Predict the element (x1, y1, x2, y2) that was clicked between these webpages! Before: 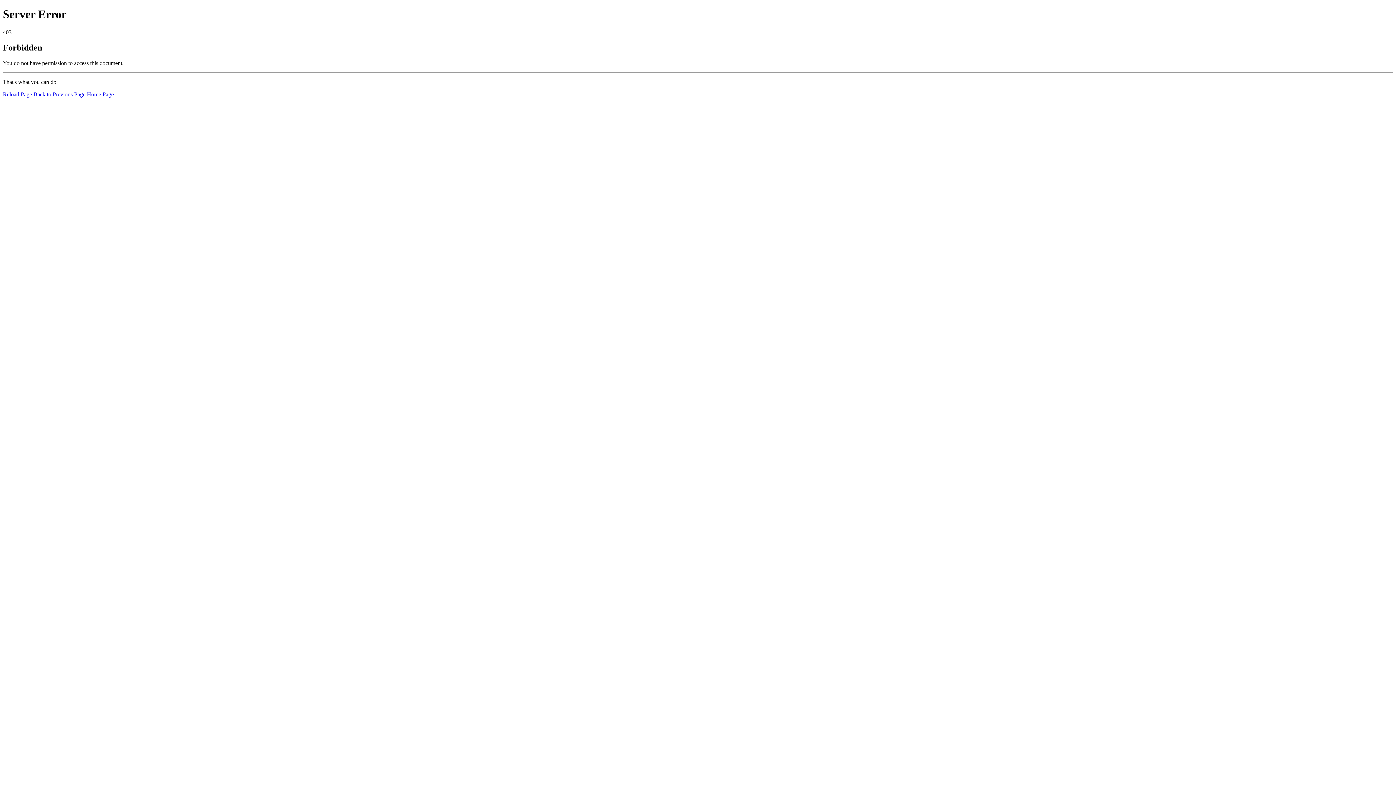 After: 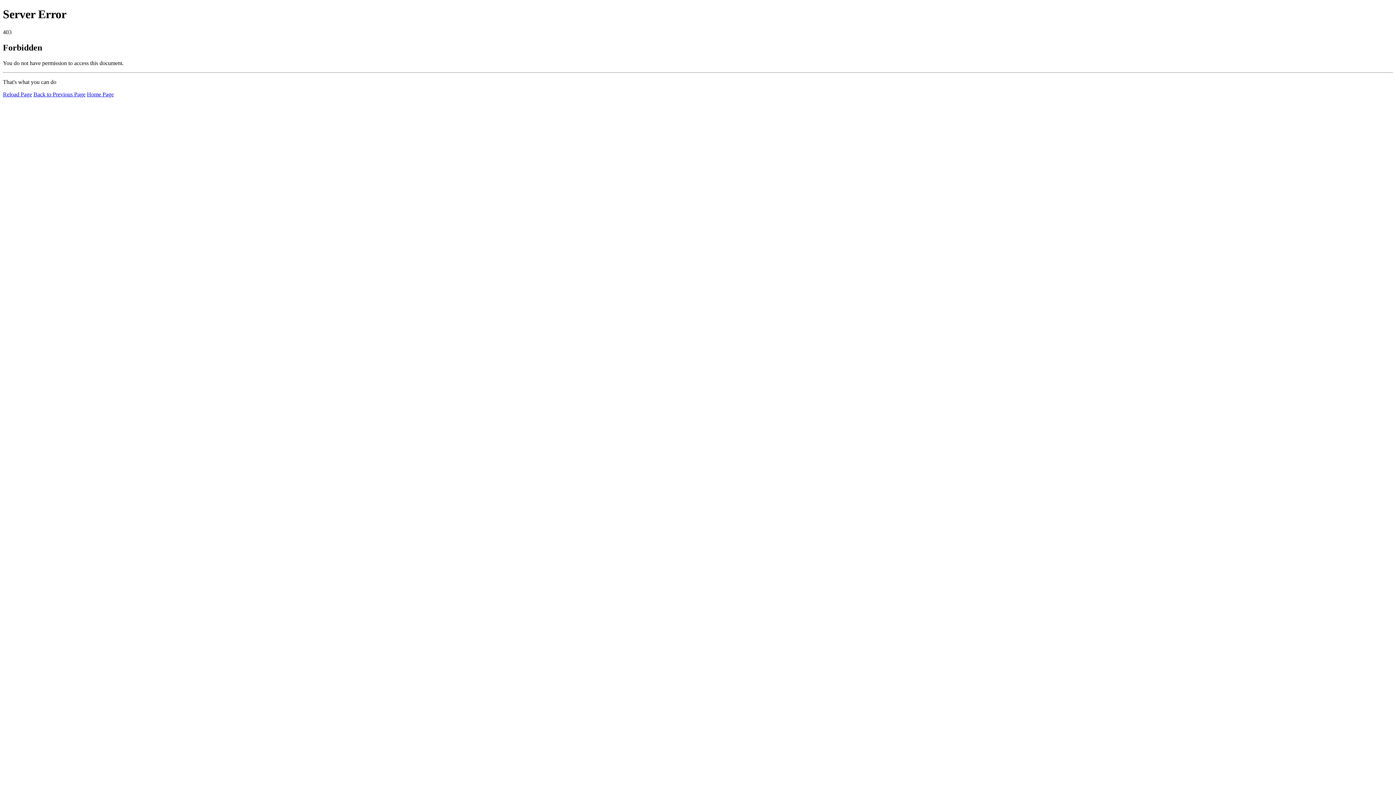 Action: bbox: (86, 91, 113, 97) label: Home Page